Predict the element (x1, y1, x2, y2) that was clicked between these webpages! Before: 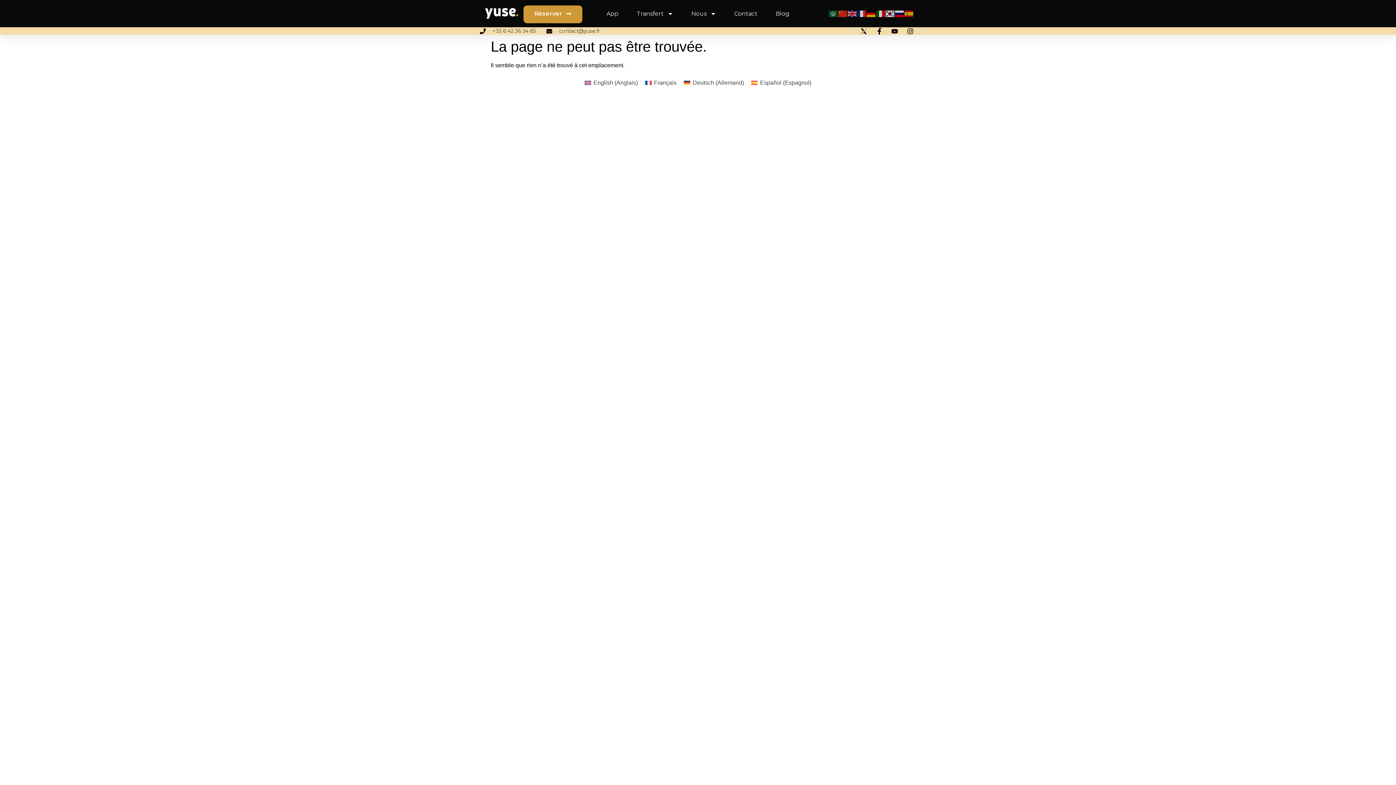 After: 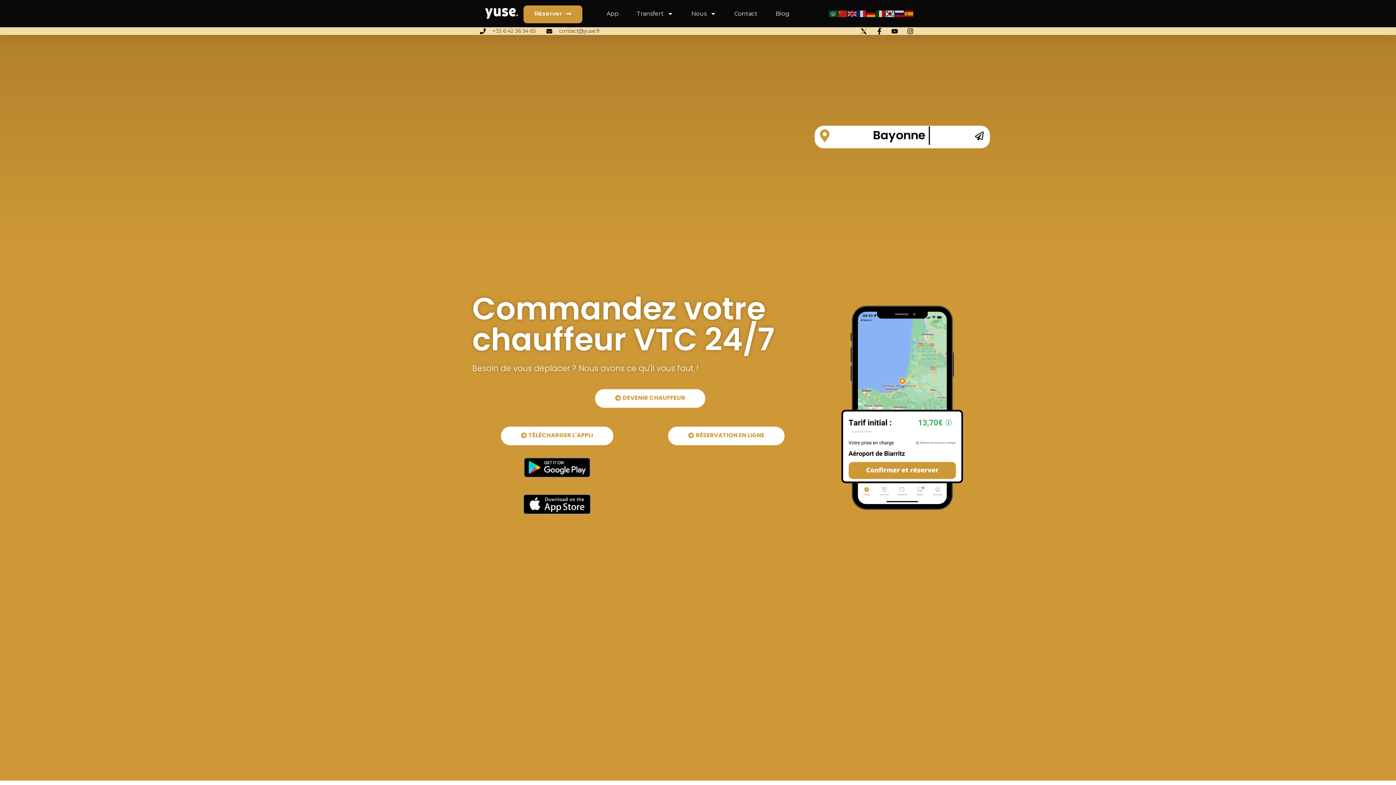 Action: bbox: (462, 3, 541, 23)